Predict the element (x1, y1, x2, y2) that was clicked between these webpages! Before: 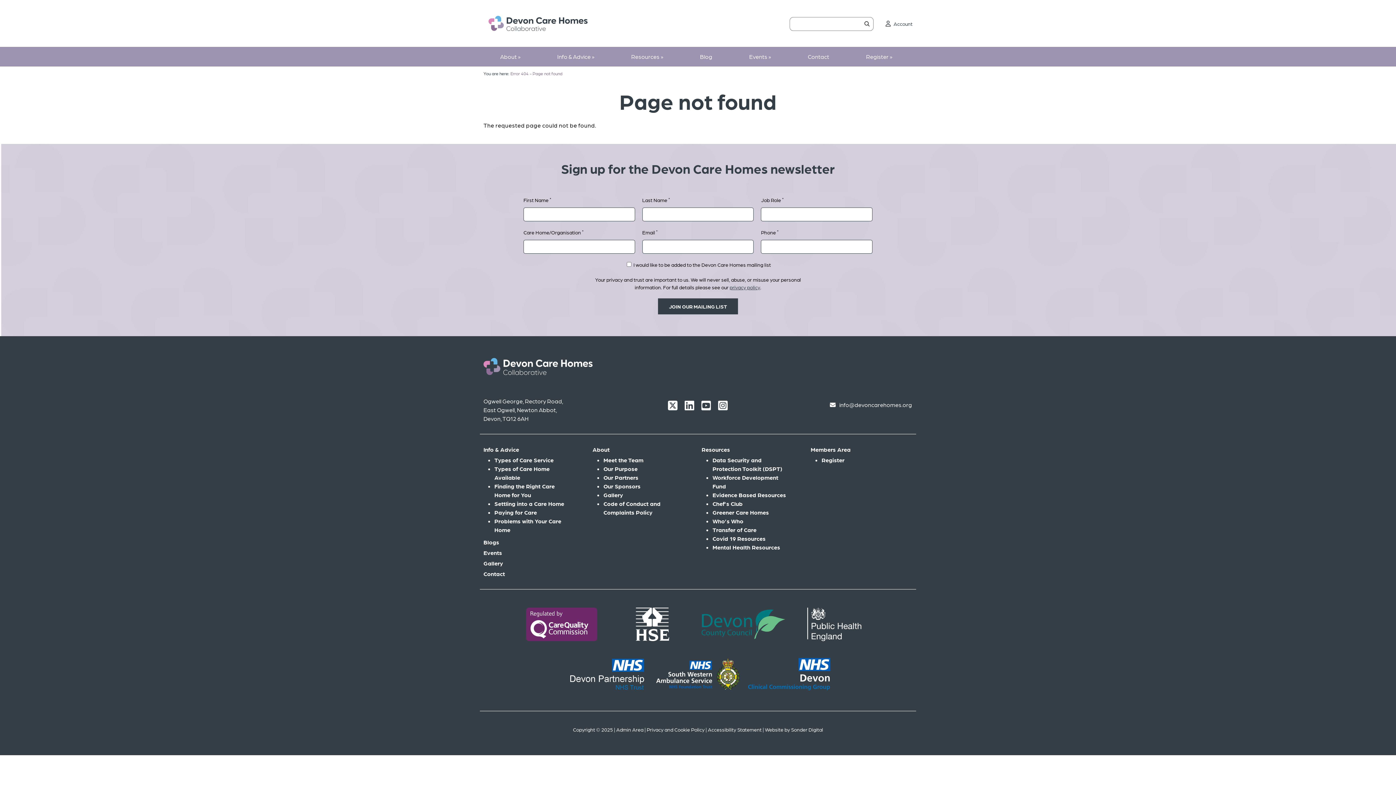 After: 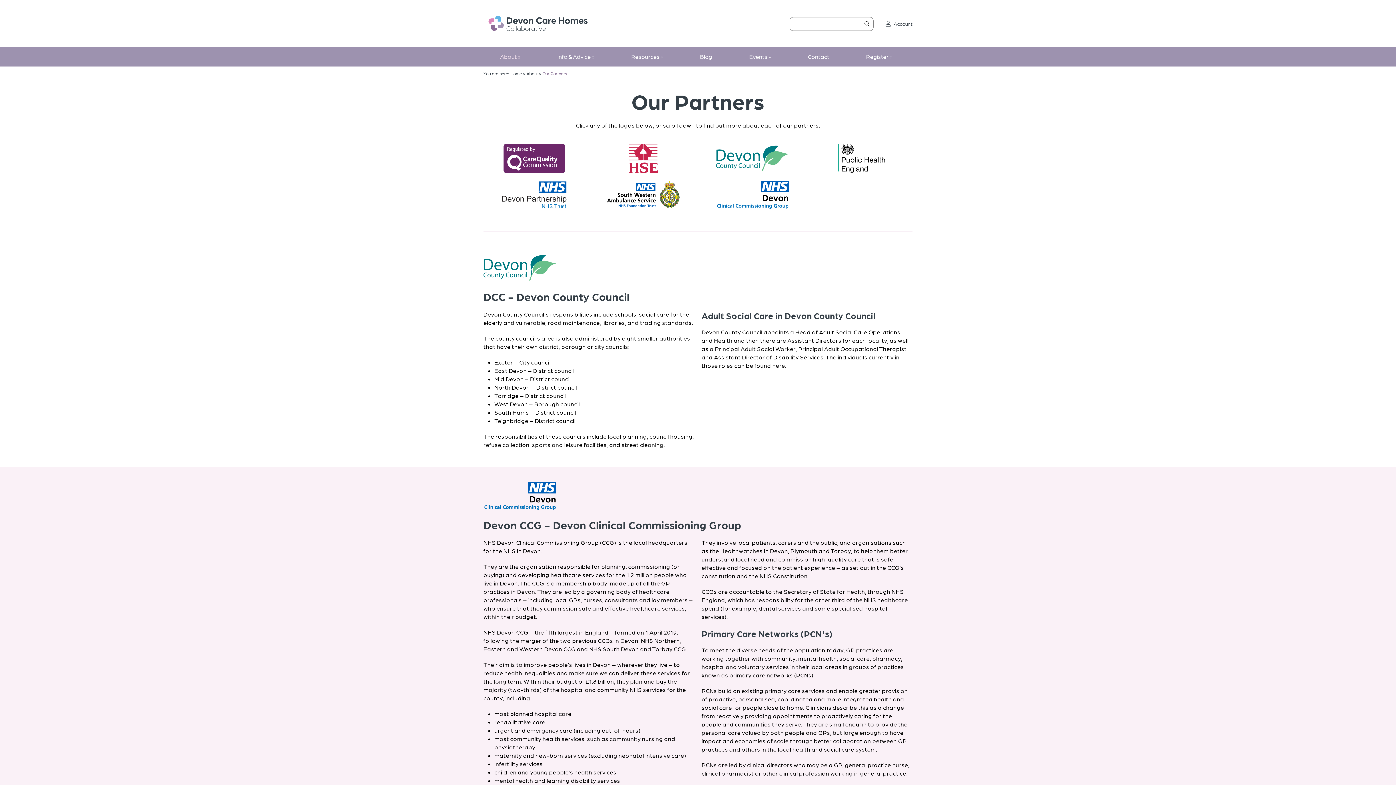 Action: label: Our Partners bbox: (603, 474, 638, 480)